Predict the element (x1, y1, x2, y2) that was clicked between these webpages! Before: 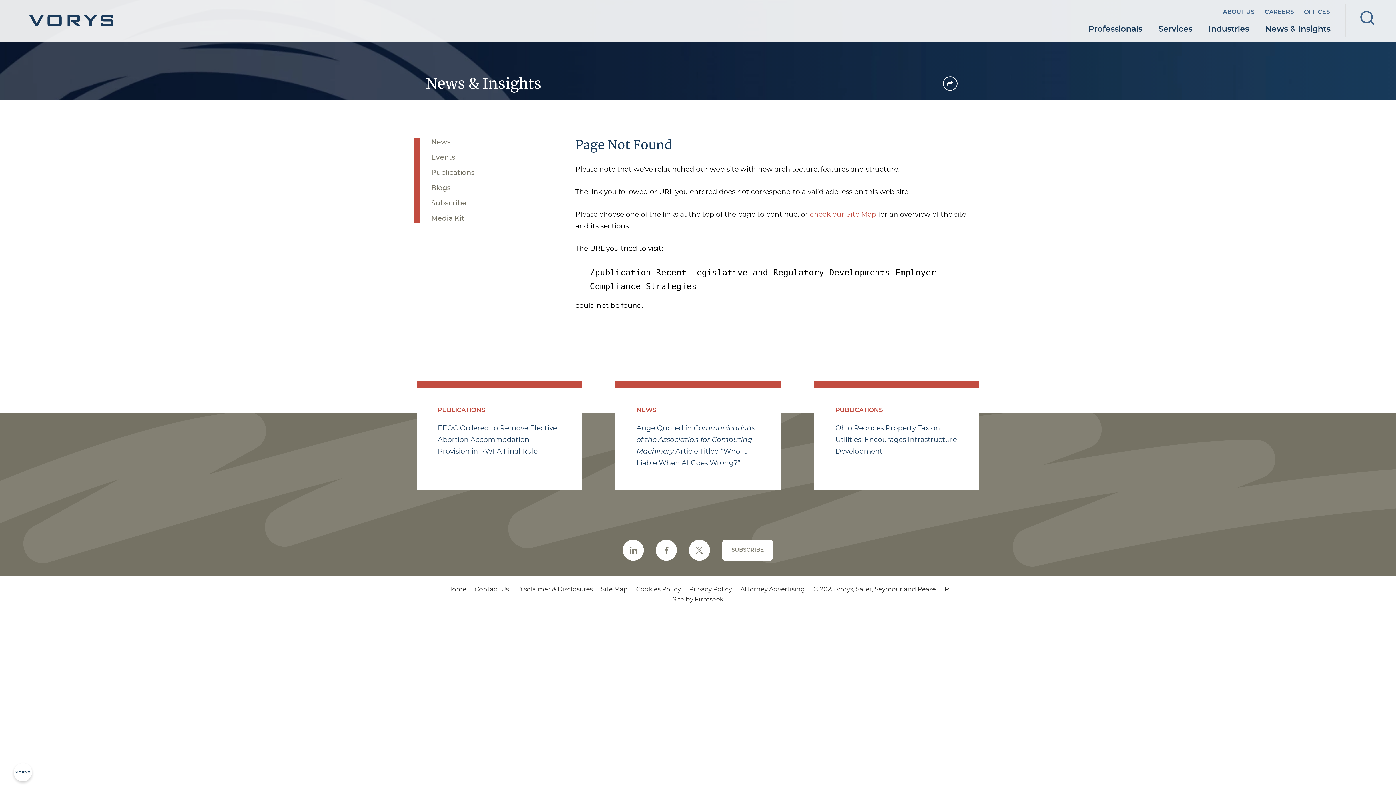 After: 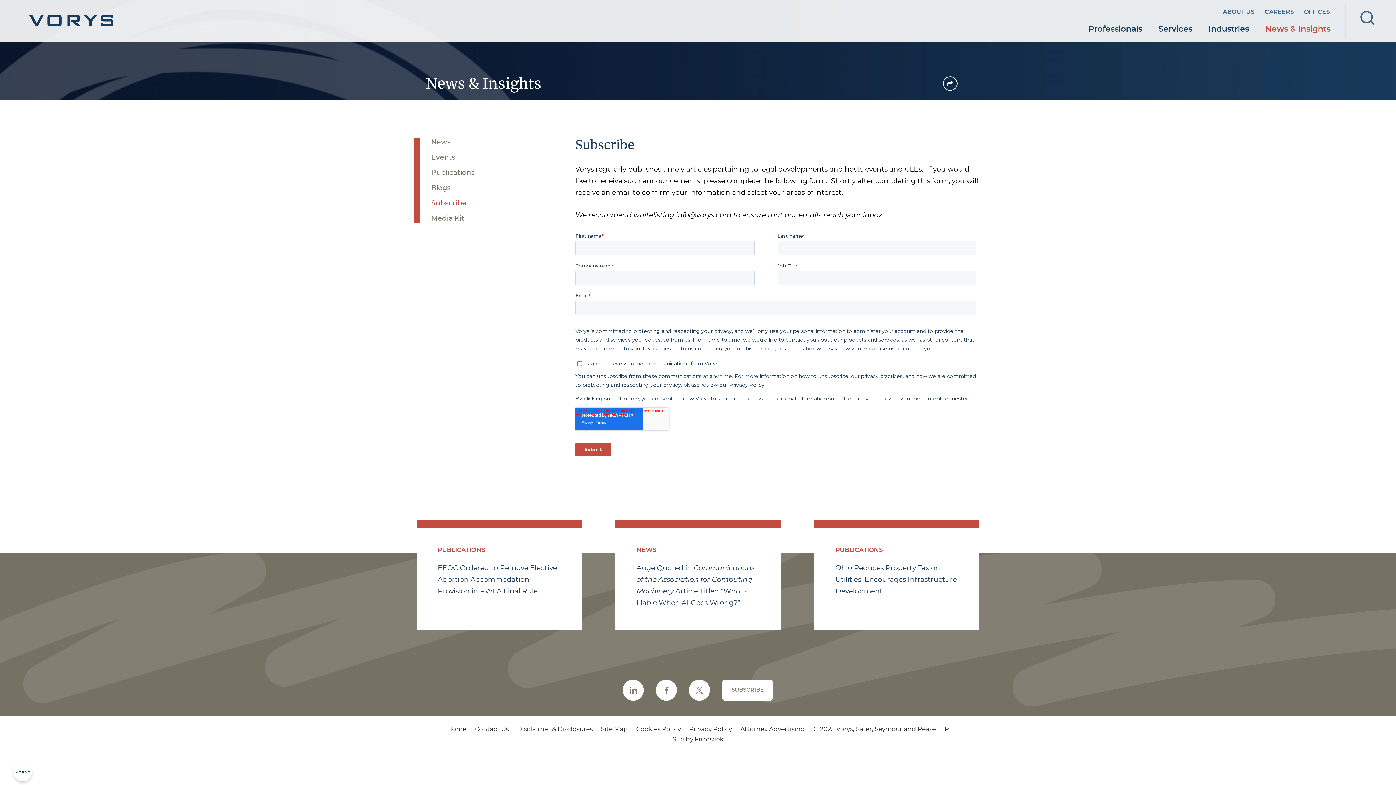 Action: label: Subscribe bbox: (431, 199, 466, 206)